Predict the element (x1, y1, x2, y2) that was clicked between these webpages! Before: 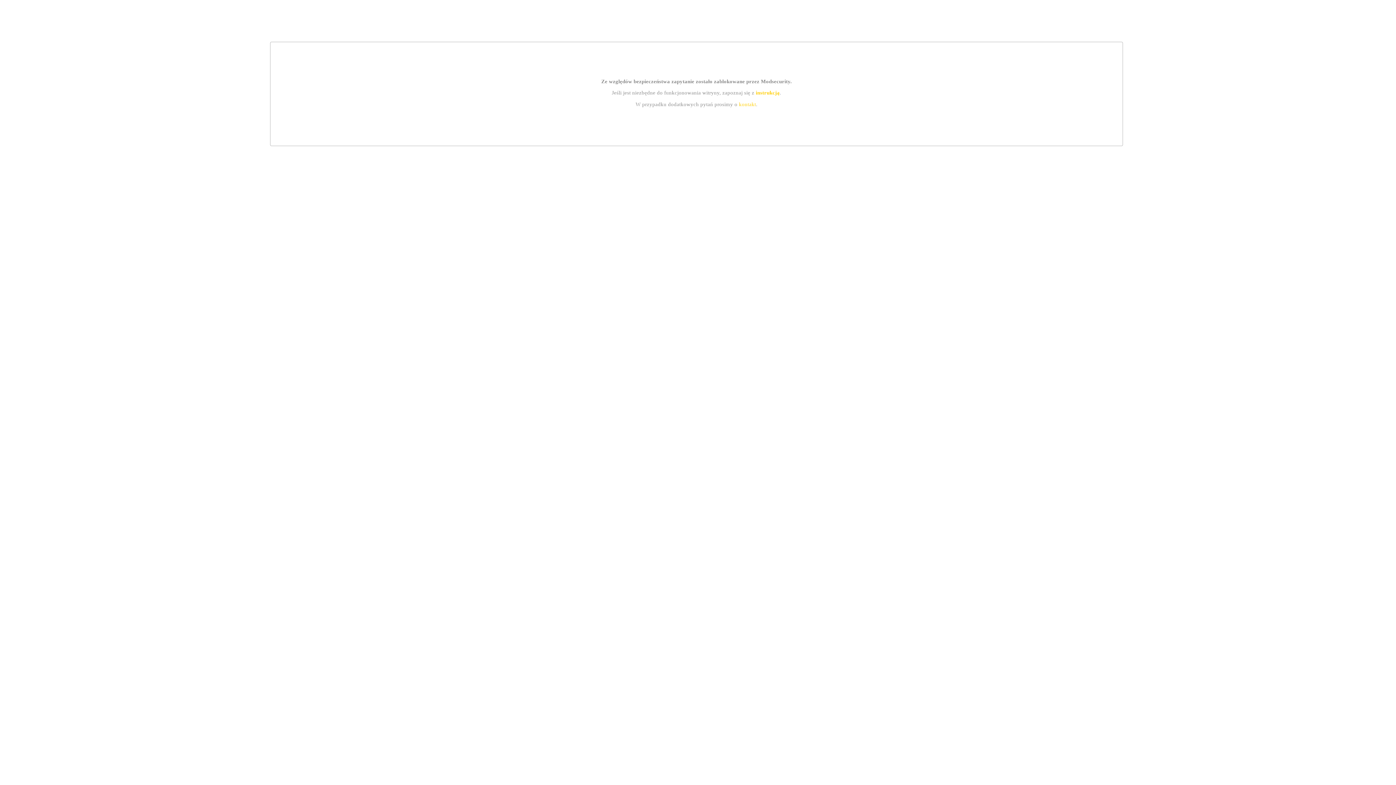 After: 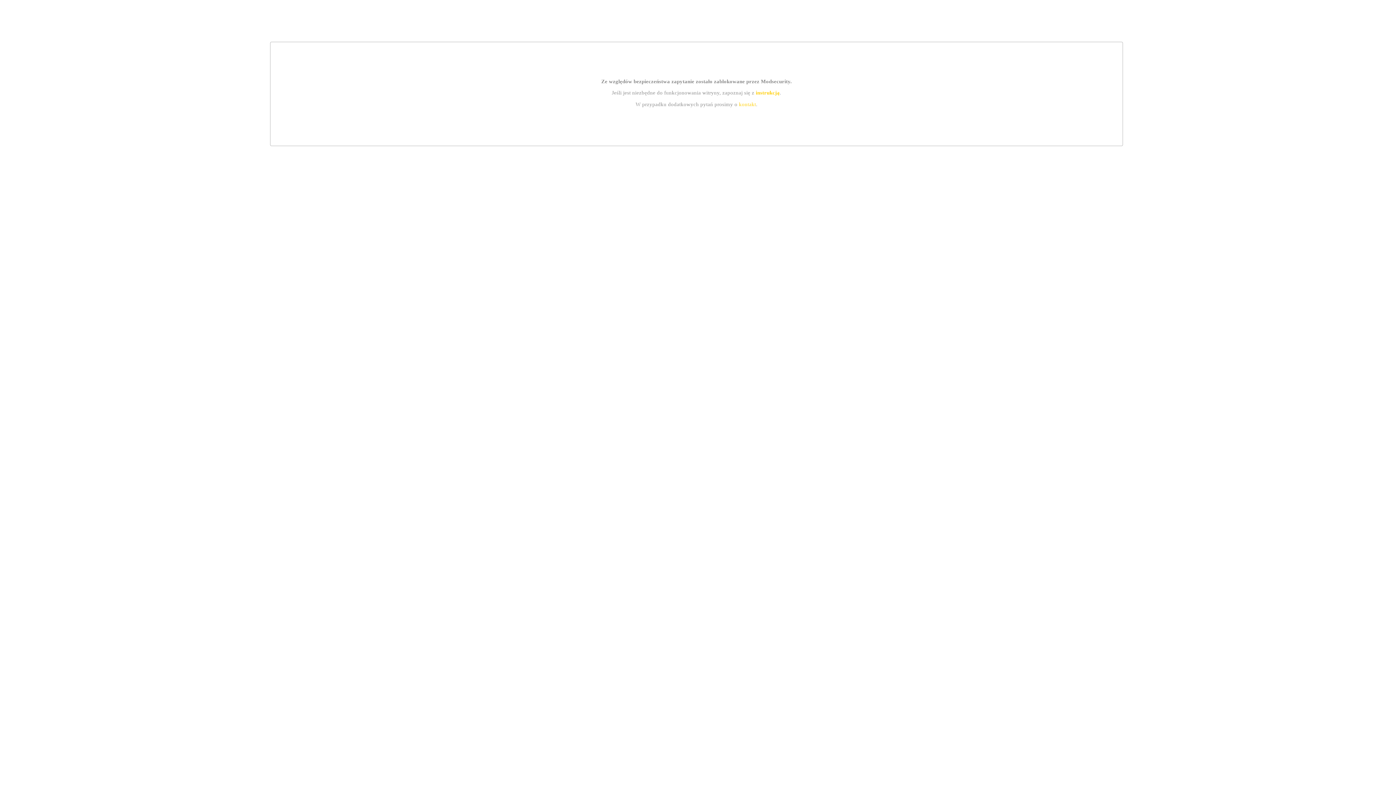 Action: label: kontakt bbox: (739, 101, 756, 107)